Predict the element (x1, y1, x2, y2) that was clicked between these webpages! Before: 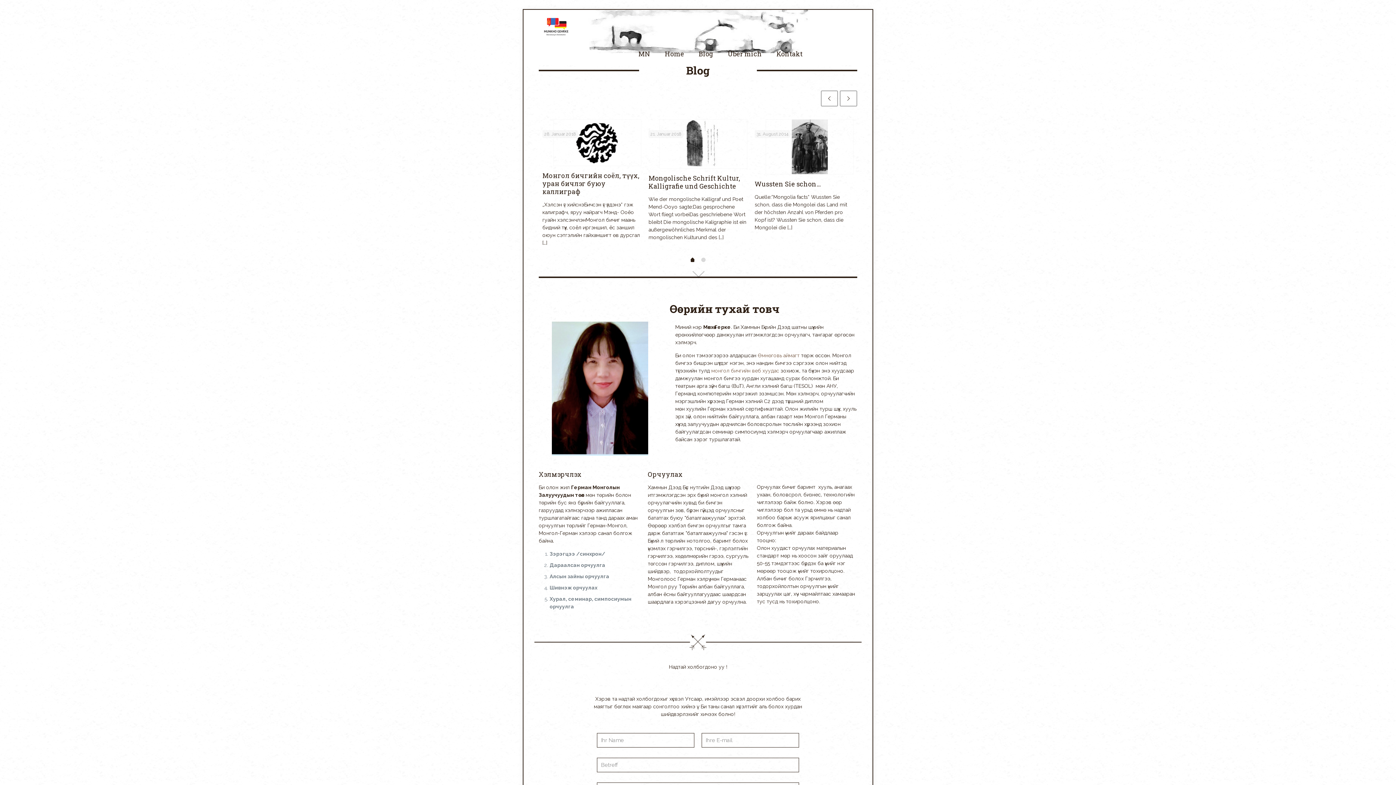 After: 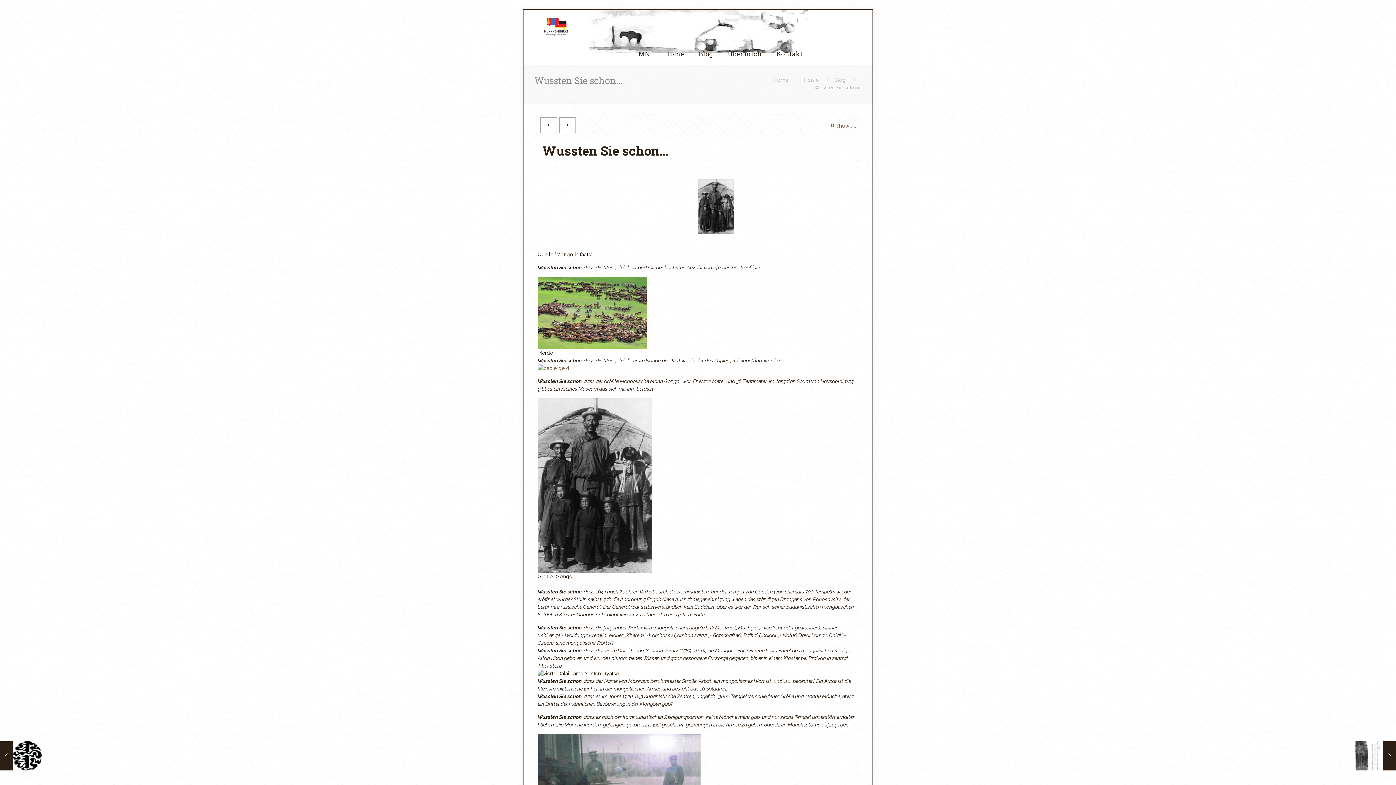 Action: bbox: (766, 119, 853, 174)